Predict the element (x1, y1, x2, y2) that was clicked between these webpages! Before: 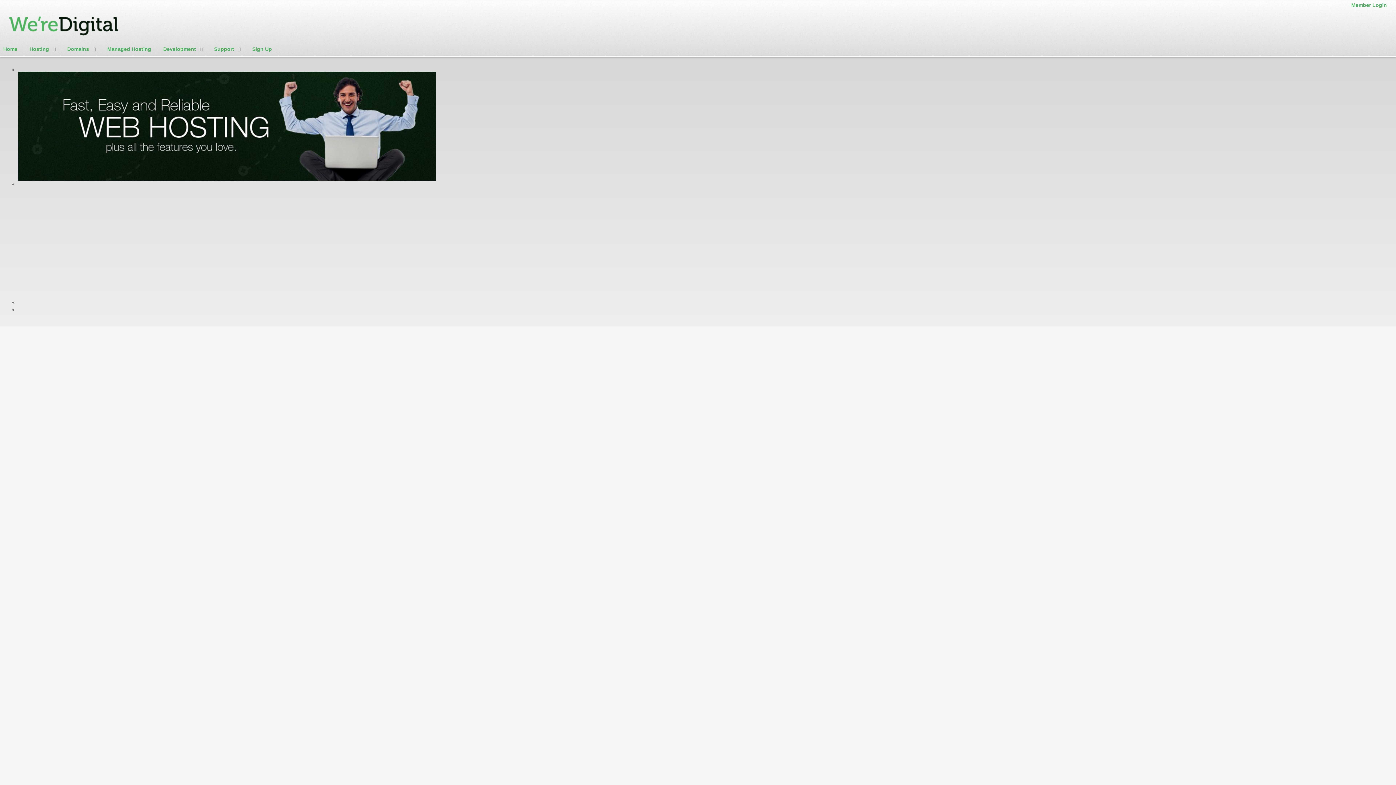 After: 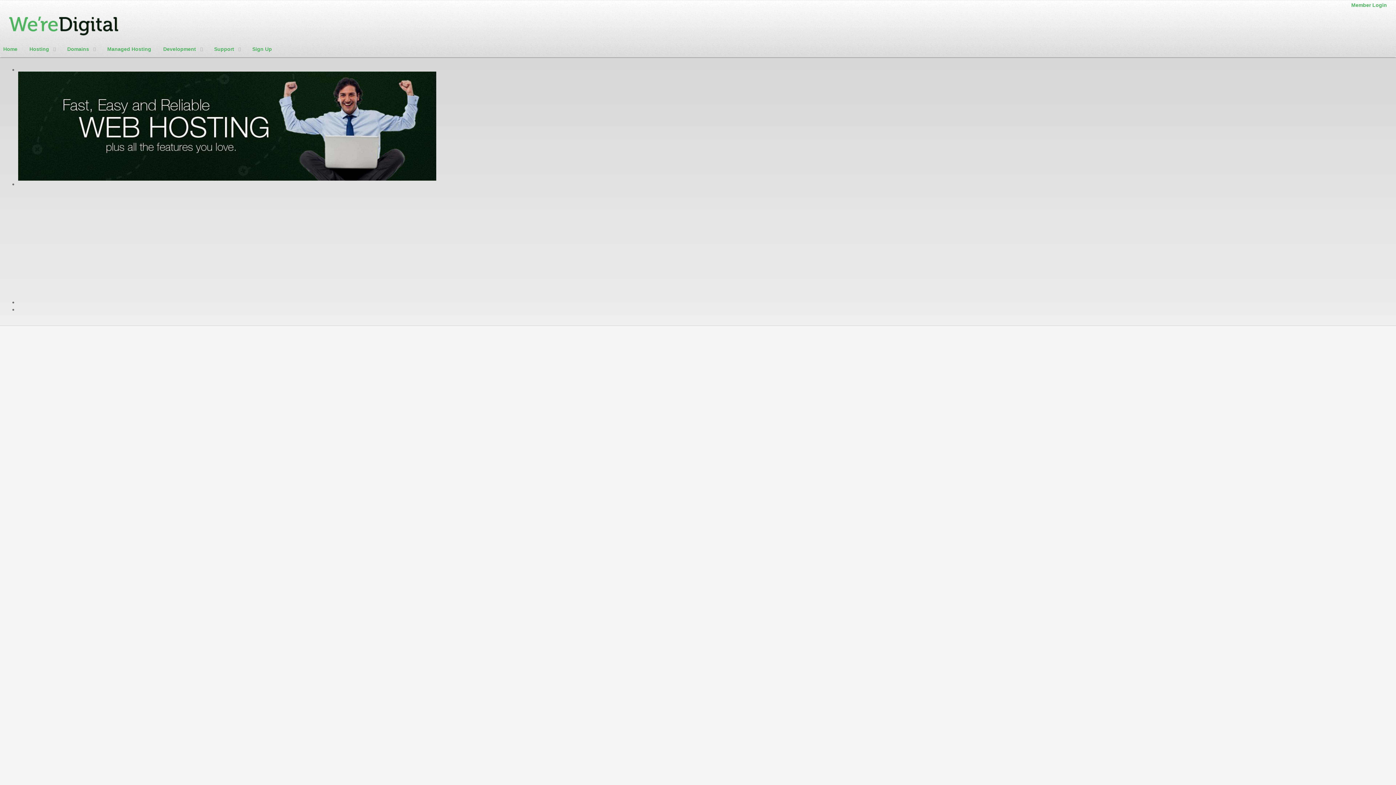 Action: bbox: (90, 690, 122, 696)